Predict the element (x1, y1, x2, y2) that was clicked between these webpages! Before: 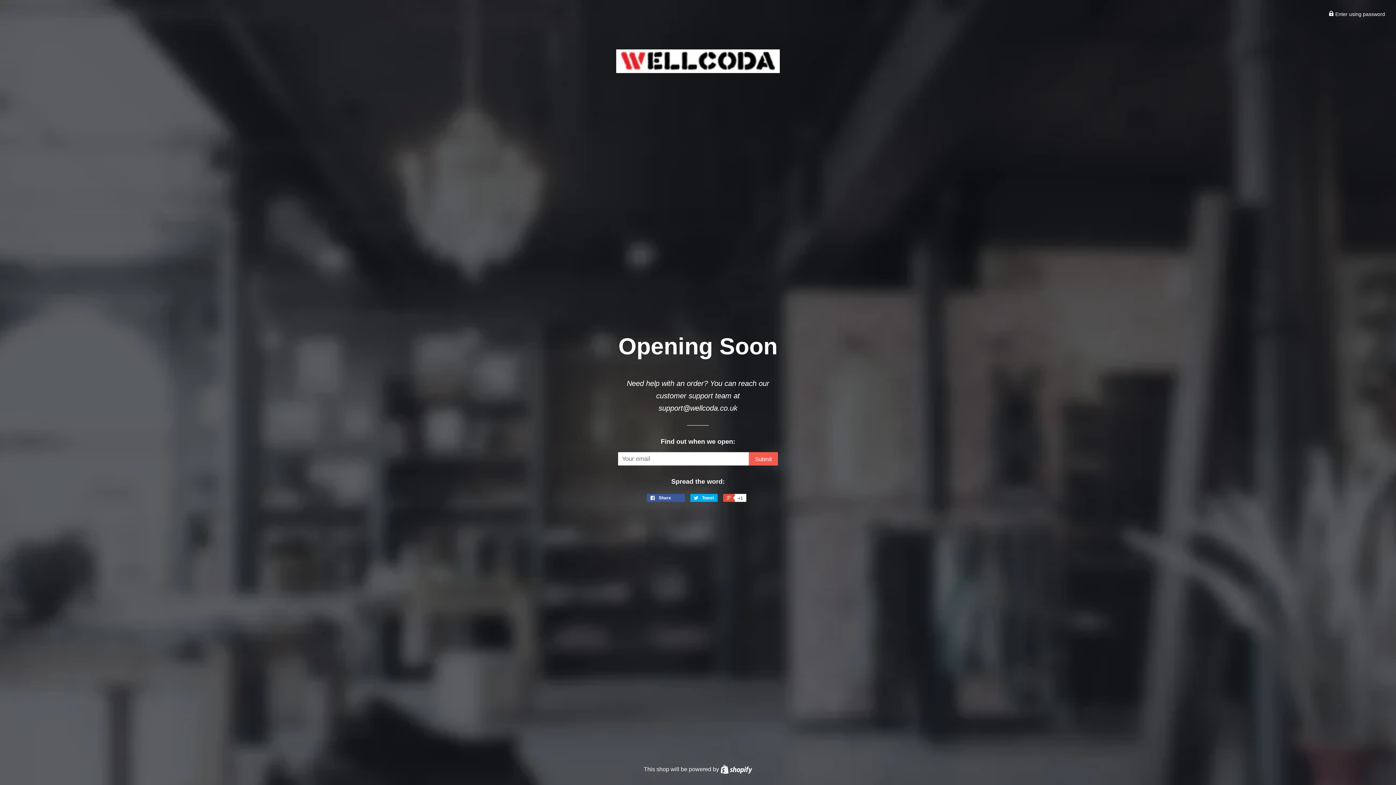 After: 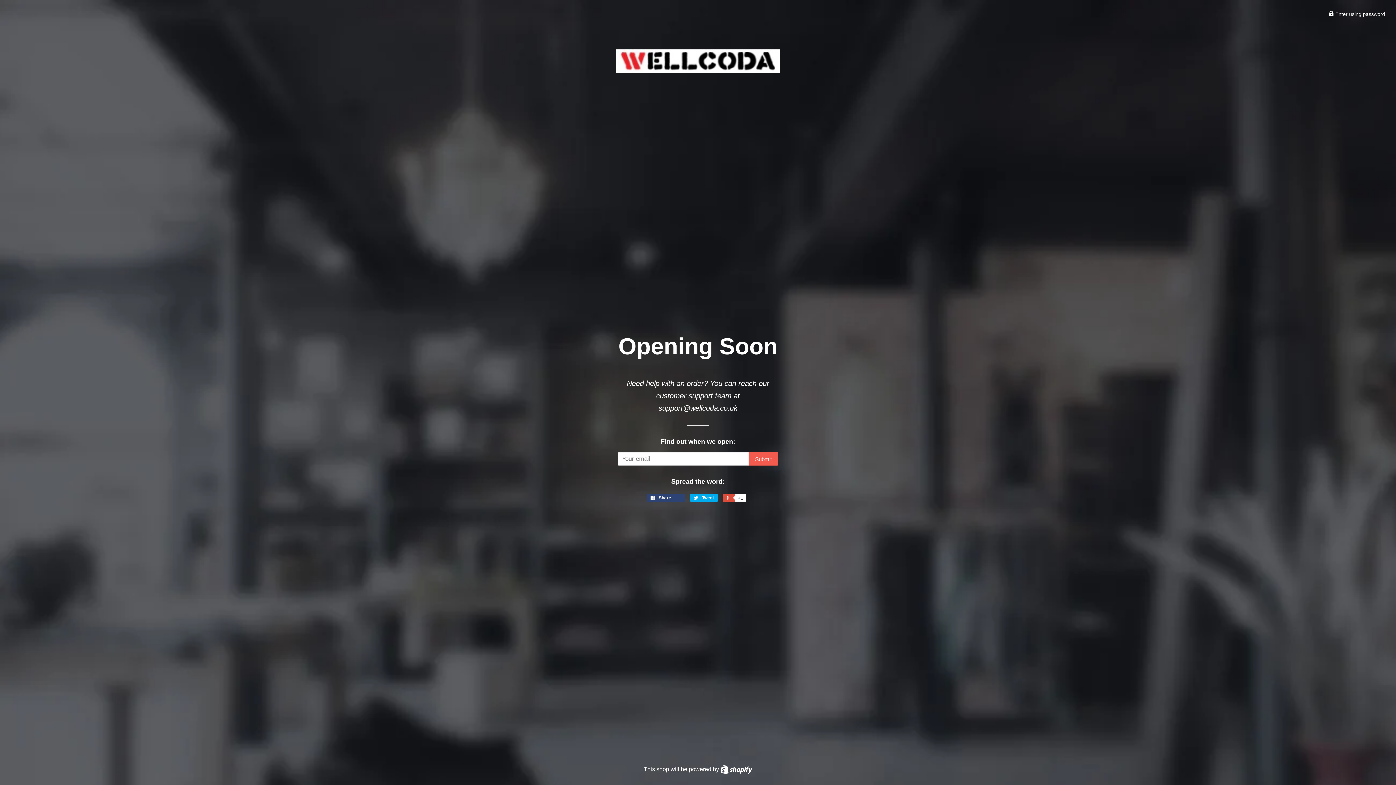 Action: bbox: (646, 494, 685, 502) label:  Share 0